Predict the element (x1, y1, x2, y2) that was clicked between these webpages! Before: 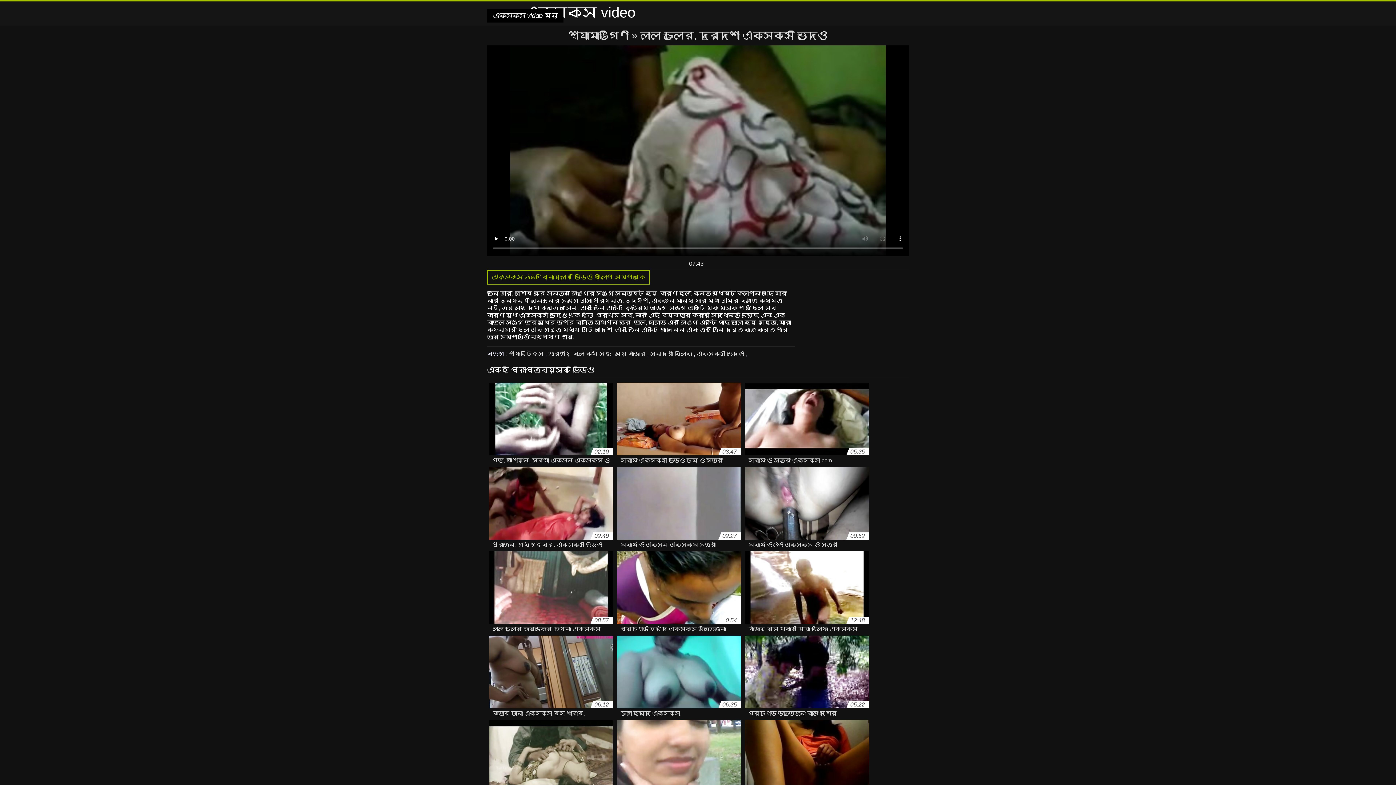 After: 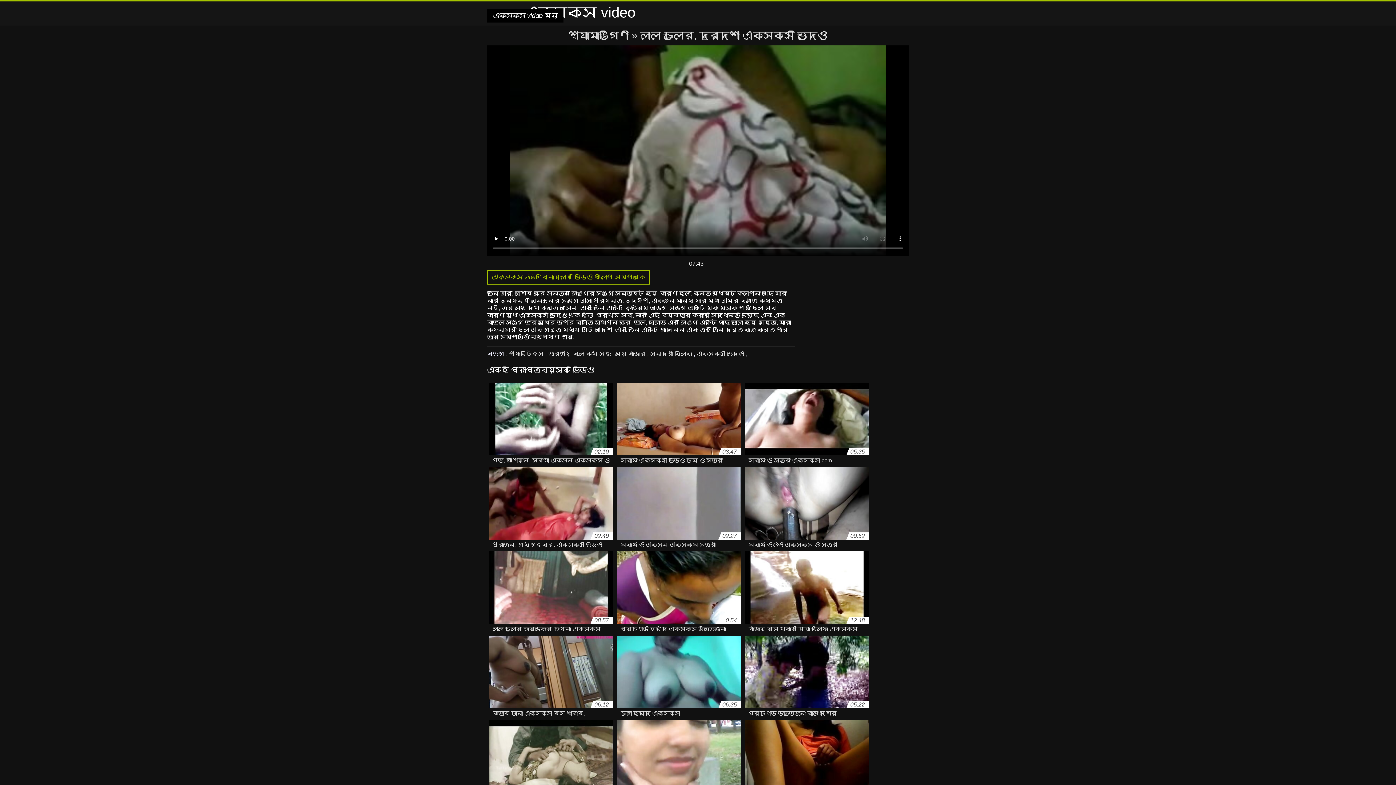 Action: bbox: (615, 350, 647, 357) label: মেয়ে বাঁড়ার 